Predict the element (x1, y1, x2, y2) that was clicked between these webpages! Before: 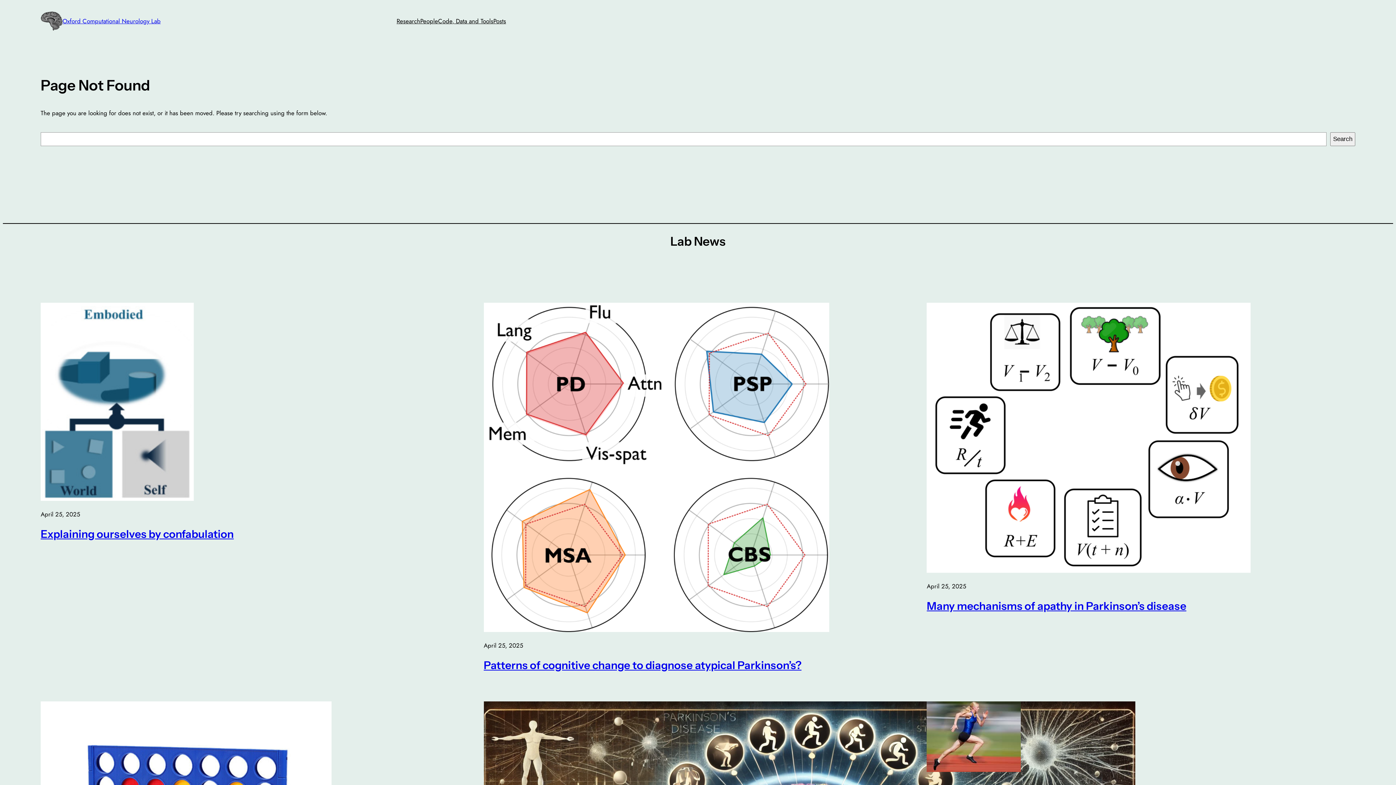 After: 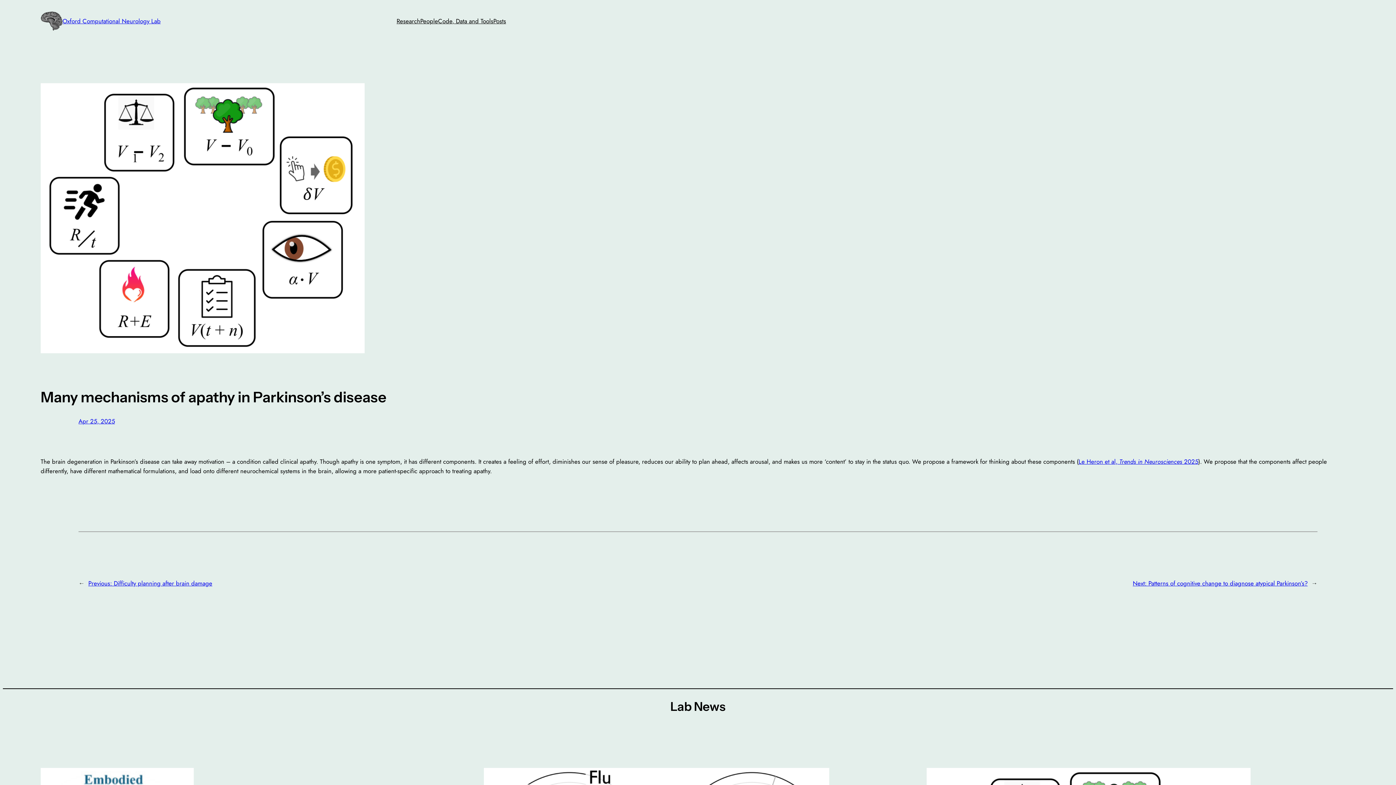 Action: bbox: (927, 302, 1355, 575)